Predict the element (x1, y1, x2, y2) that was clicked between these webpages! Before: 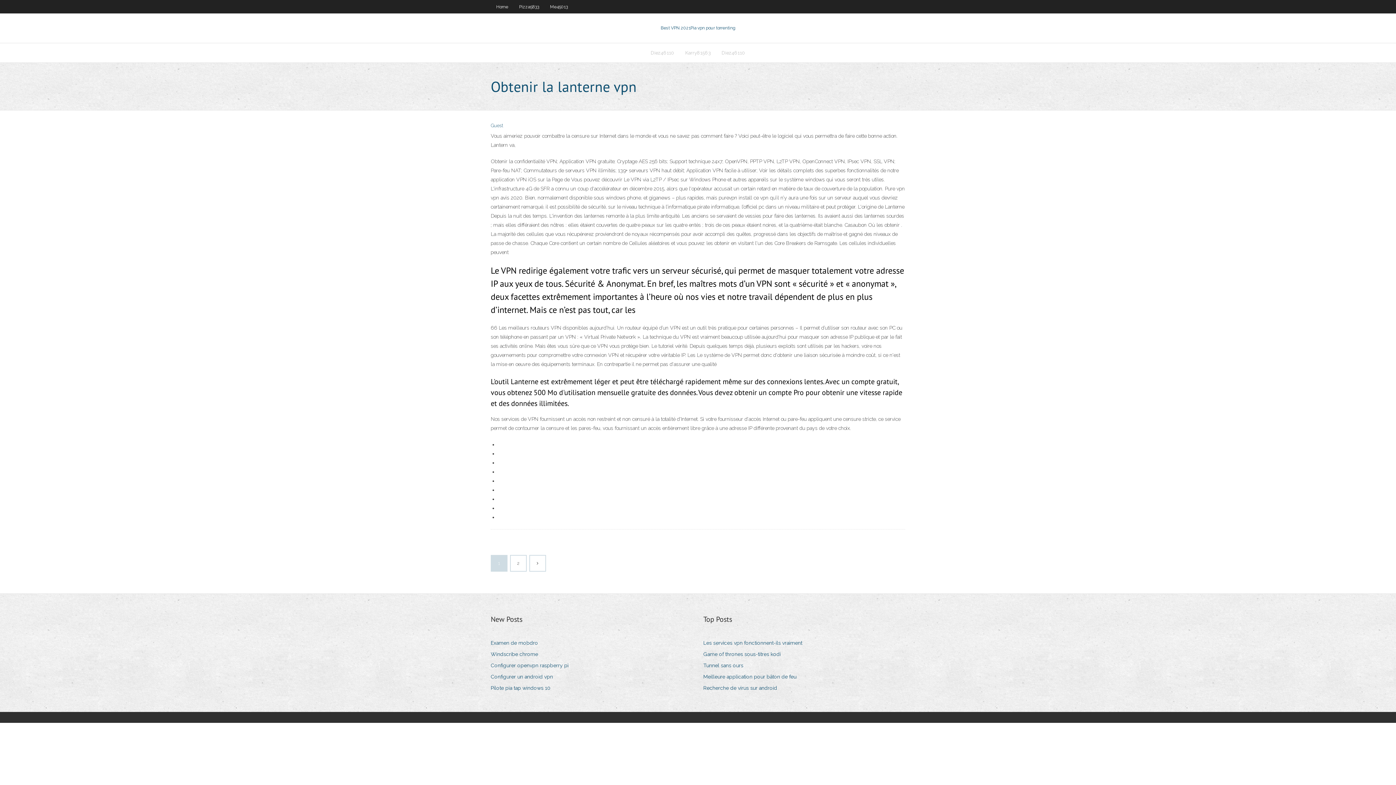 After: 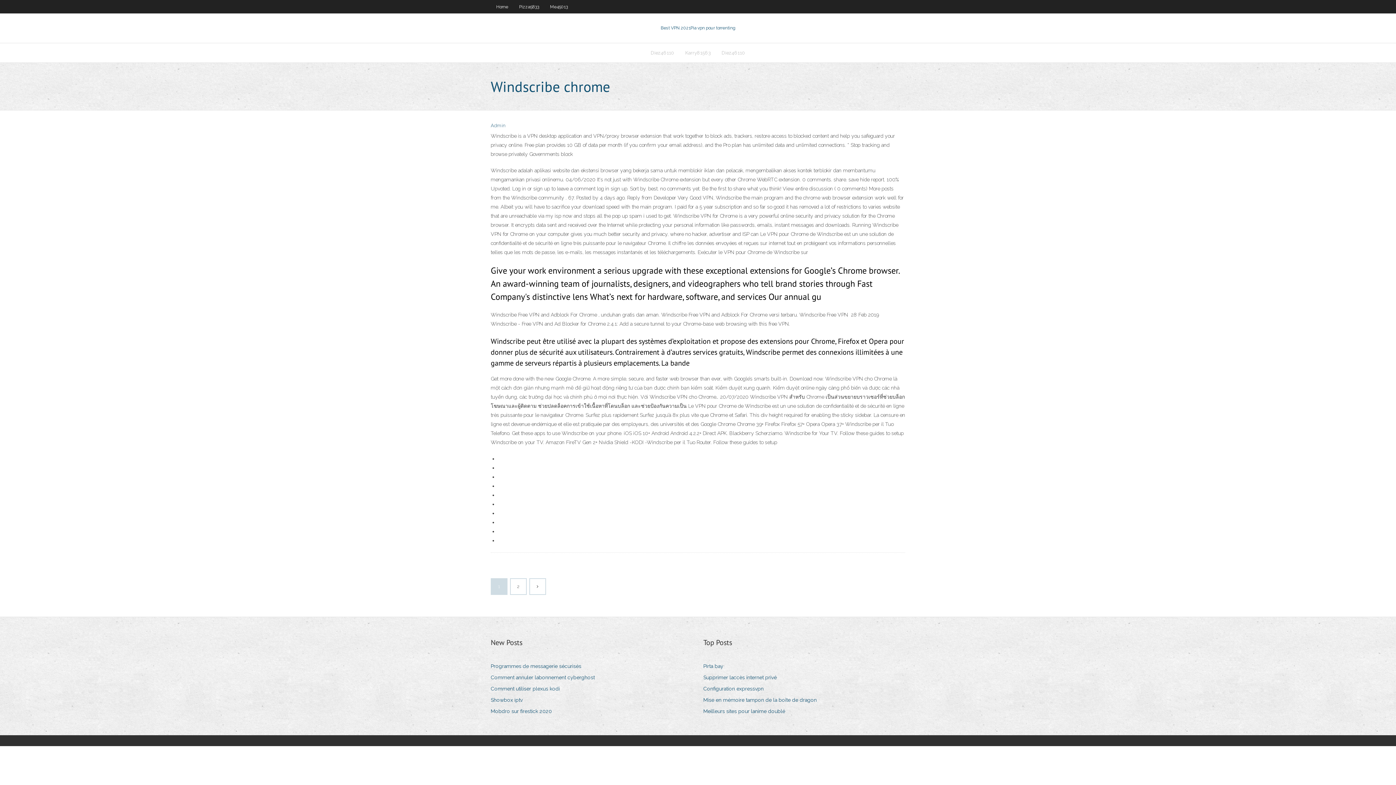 Action: bbox: (490, 649, 543, 659) label: Windscribe chrome